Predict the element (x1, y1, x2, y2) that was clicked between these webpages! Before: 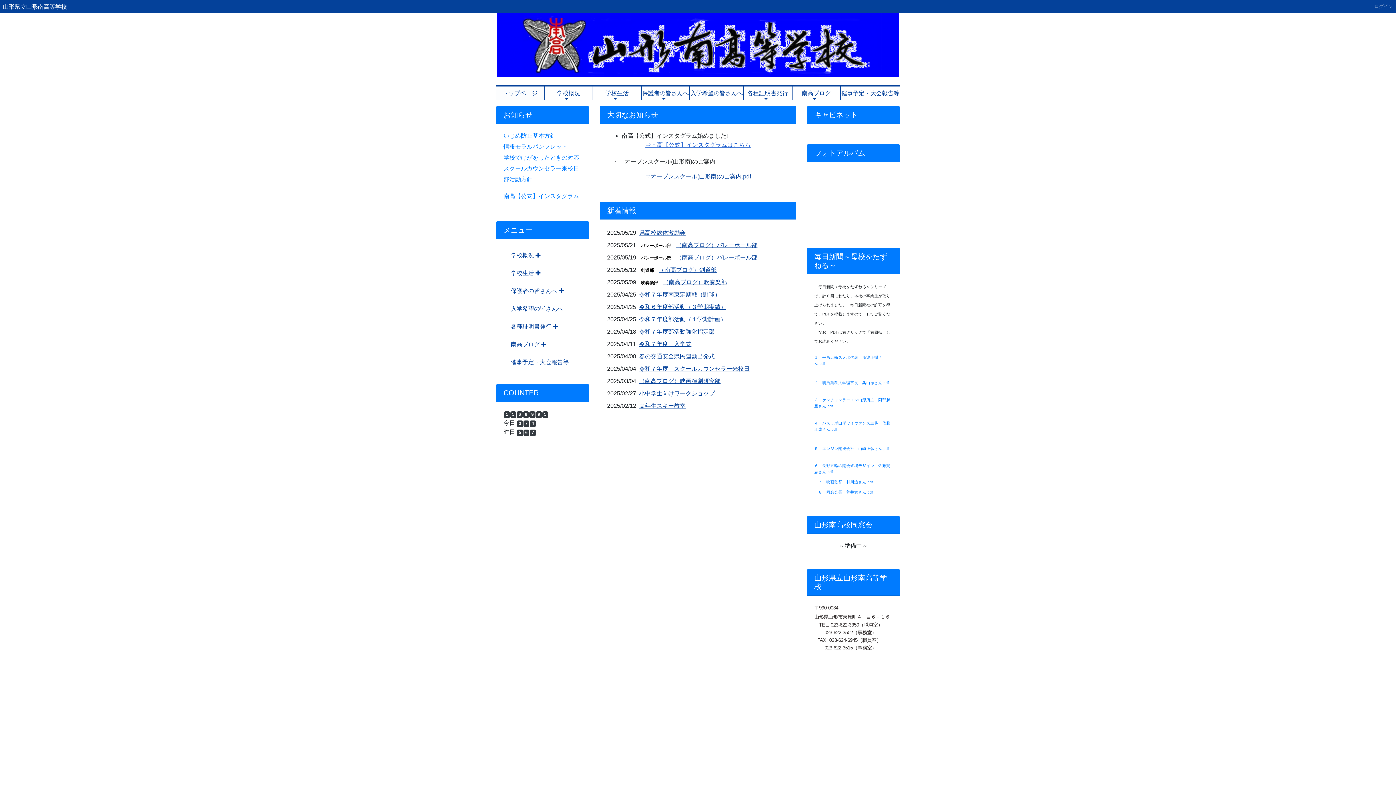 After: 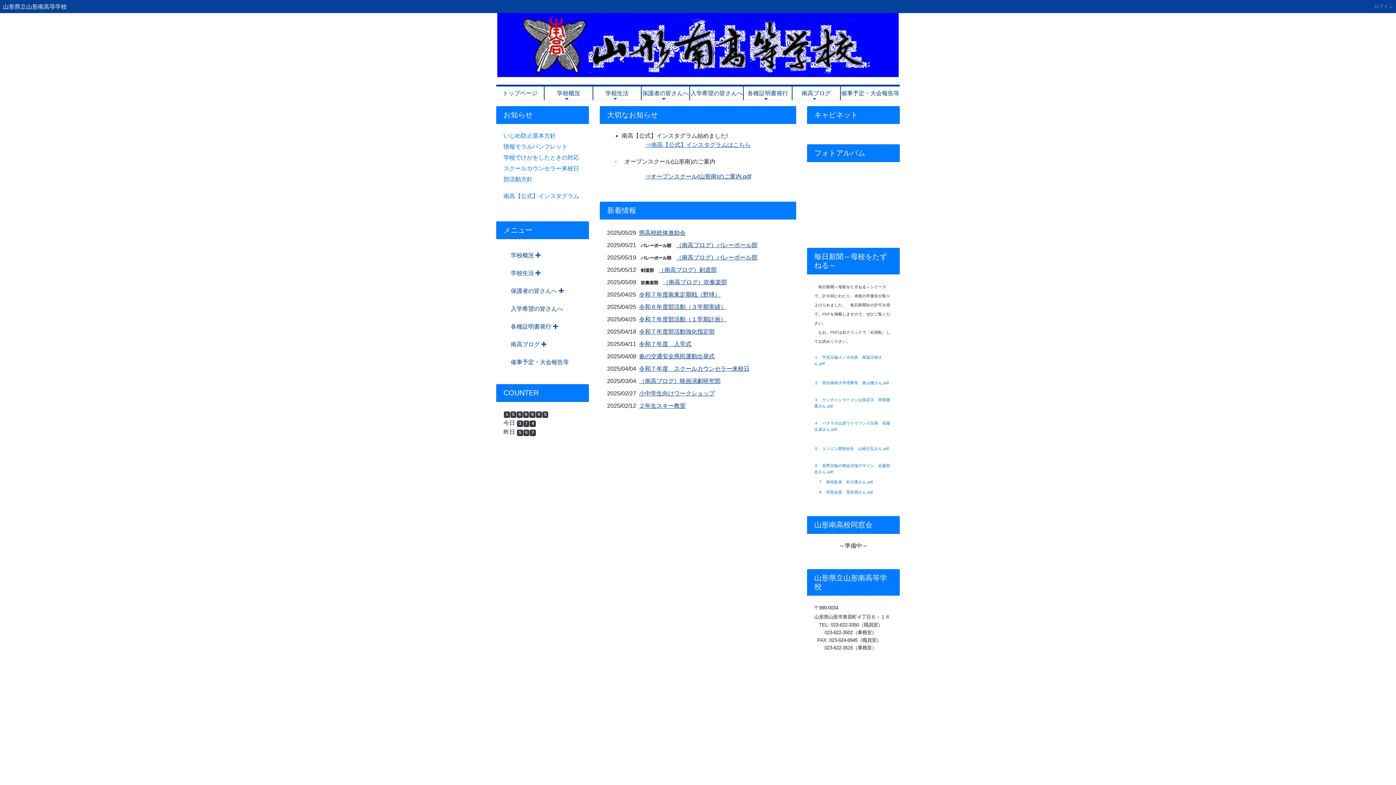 Action: bbox: (0, 0, 66, 12) label: 山形県立山形南高等学校